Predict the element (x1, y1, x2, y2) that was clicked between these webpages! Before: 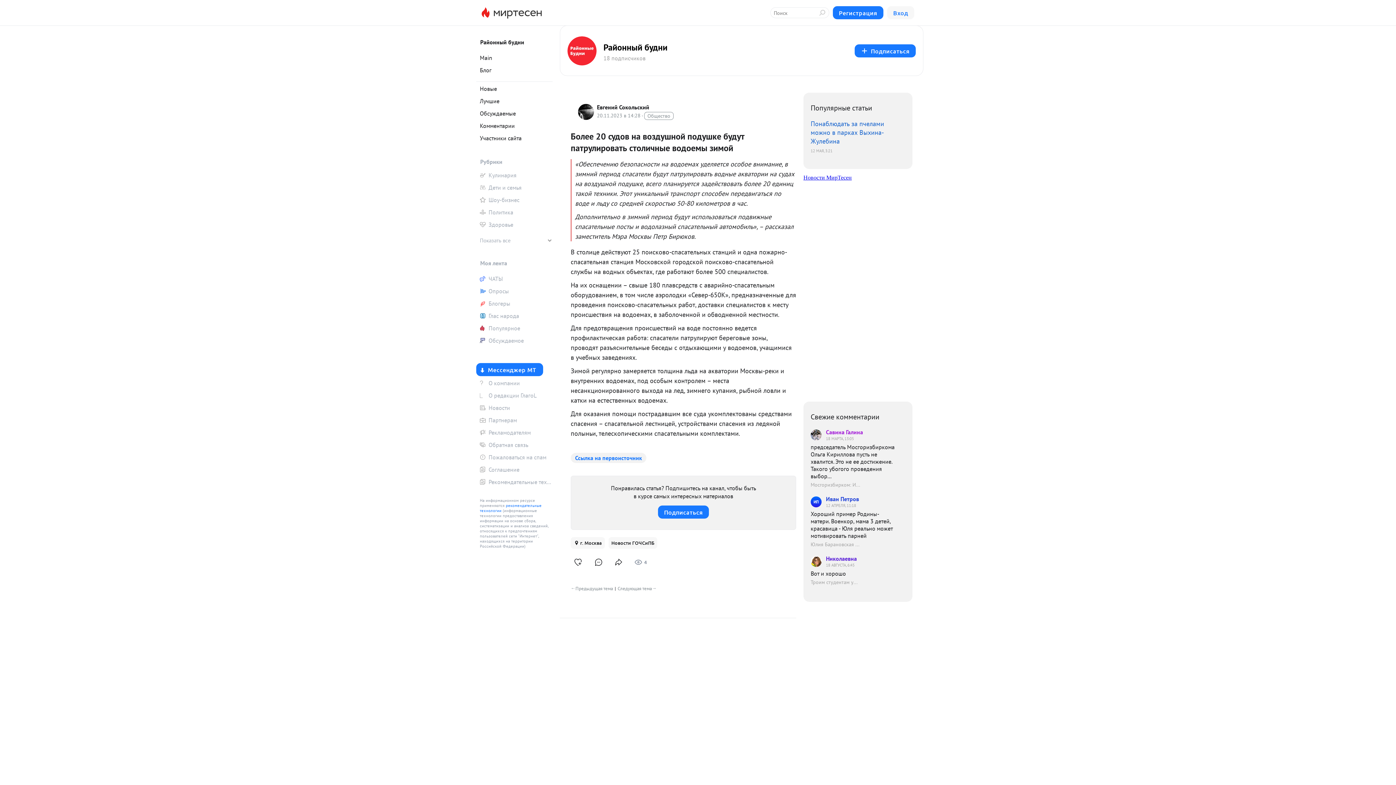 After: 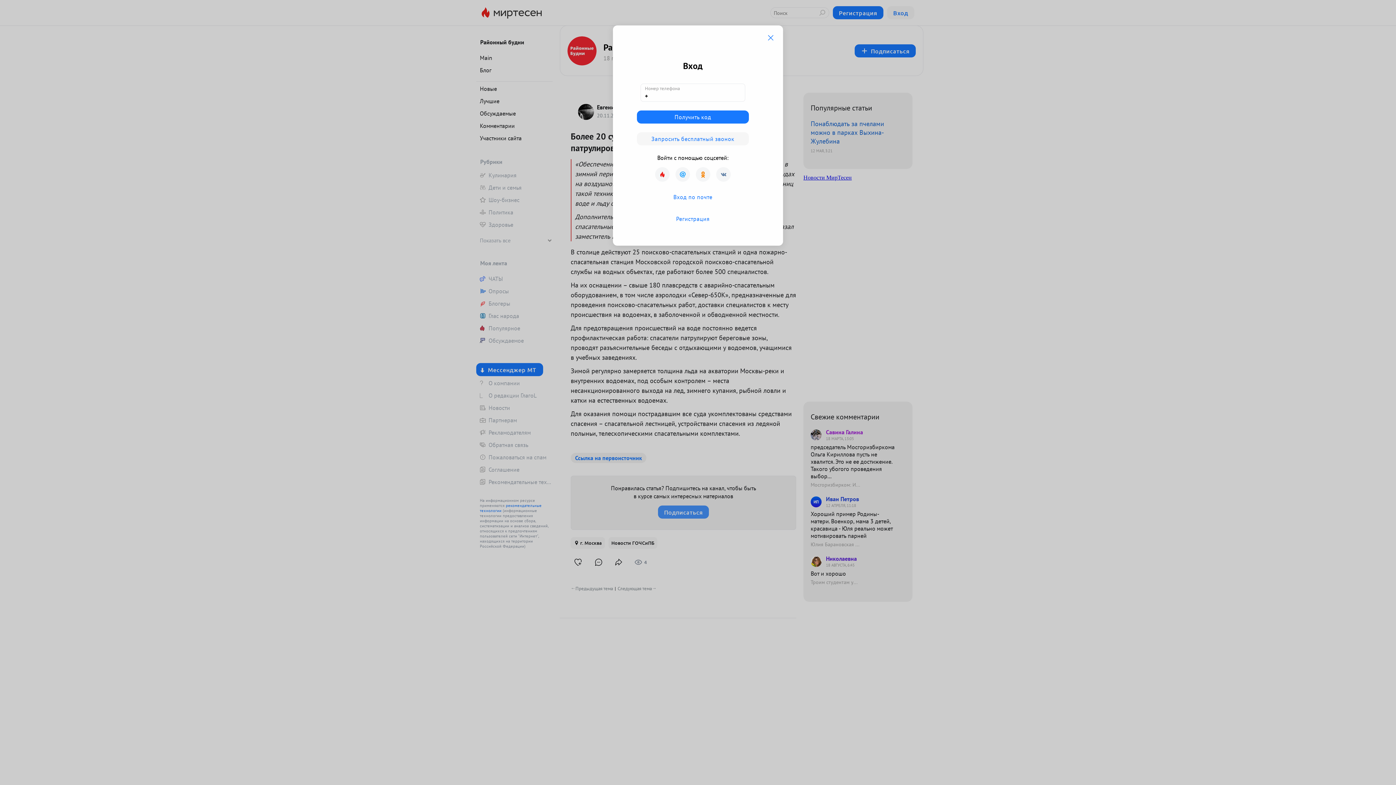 Action: bbox: (658, 505, 709, 518) label: Подписаться